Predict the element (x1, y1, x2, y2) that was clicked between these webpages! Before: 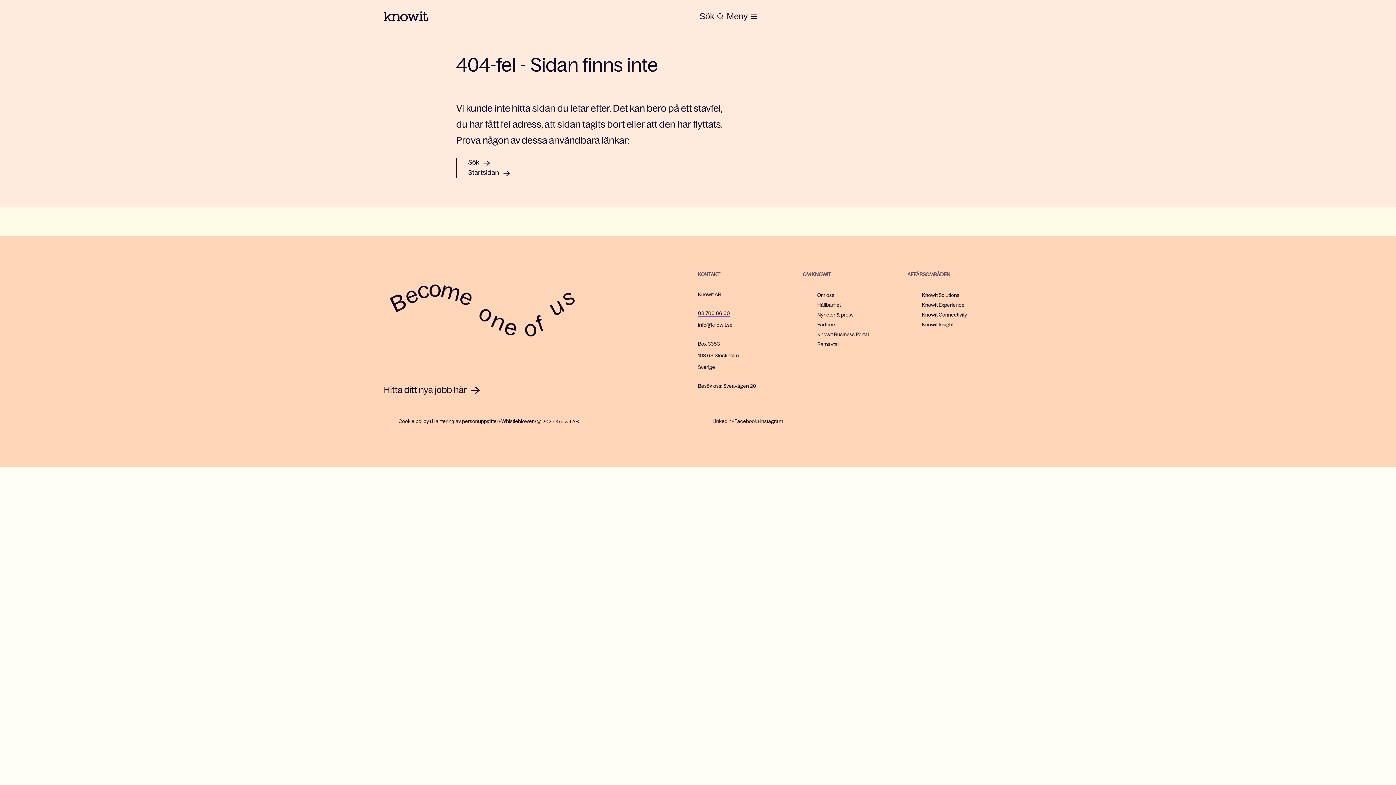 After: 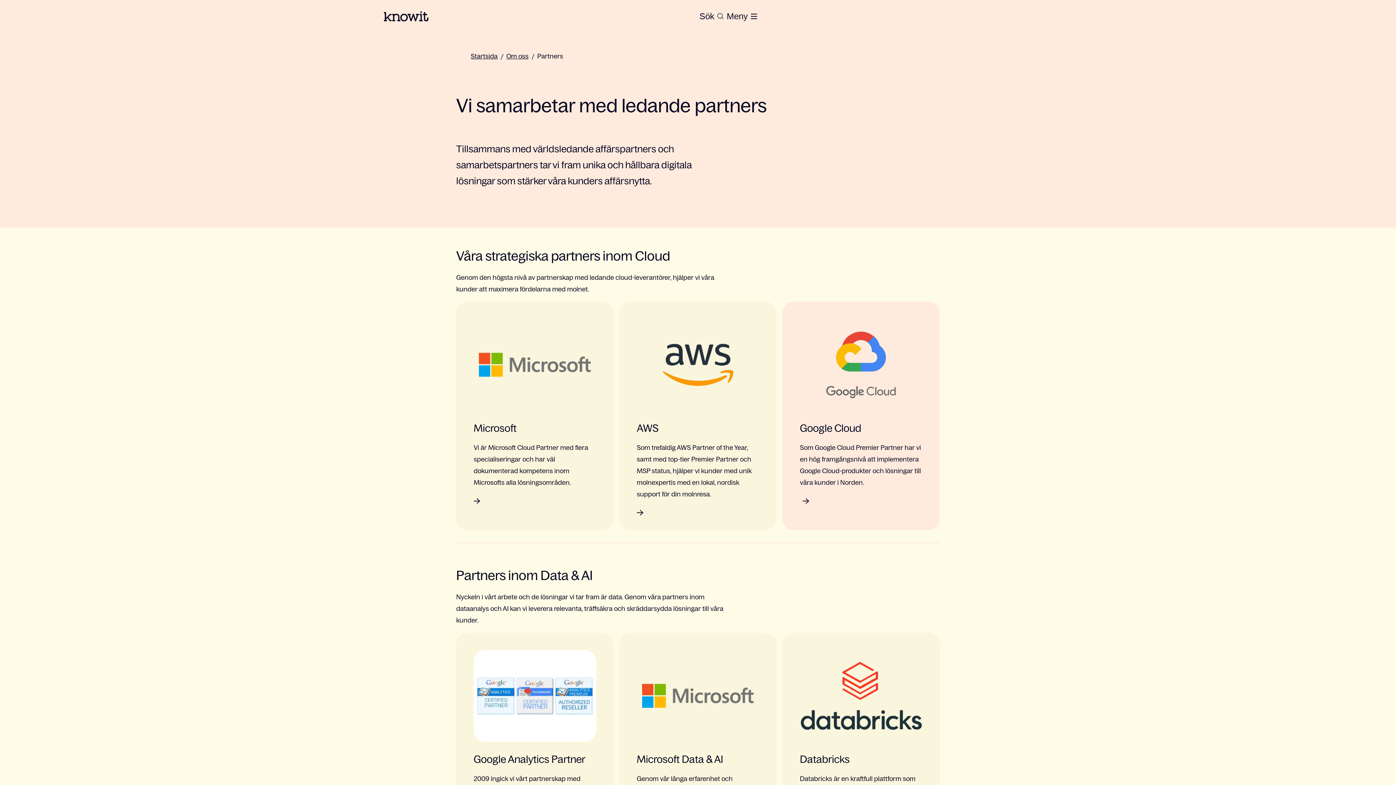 Action: bbox: (817, 321, 836, 327) label: Partners